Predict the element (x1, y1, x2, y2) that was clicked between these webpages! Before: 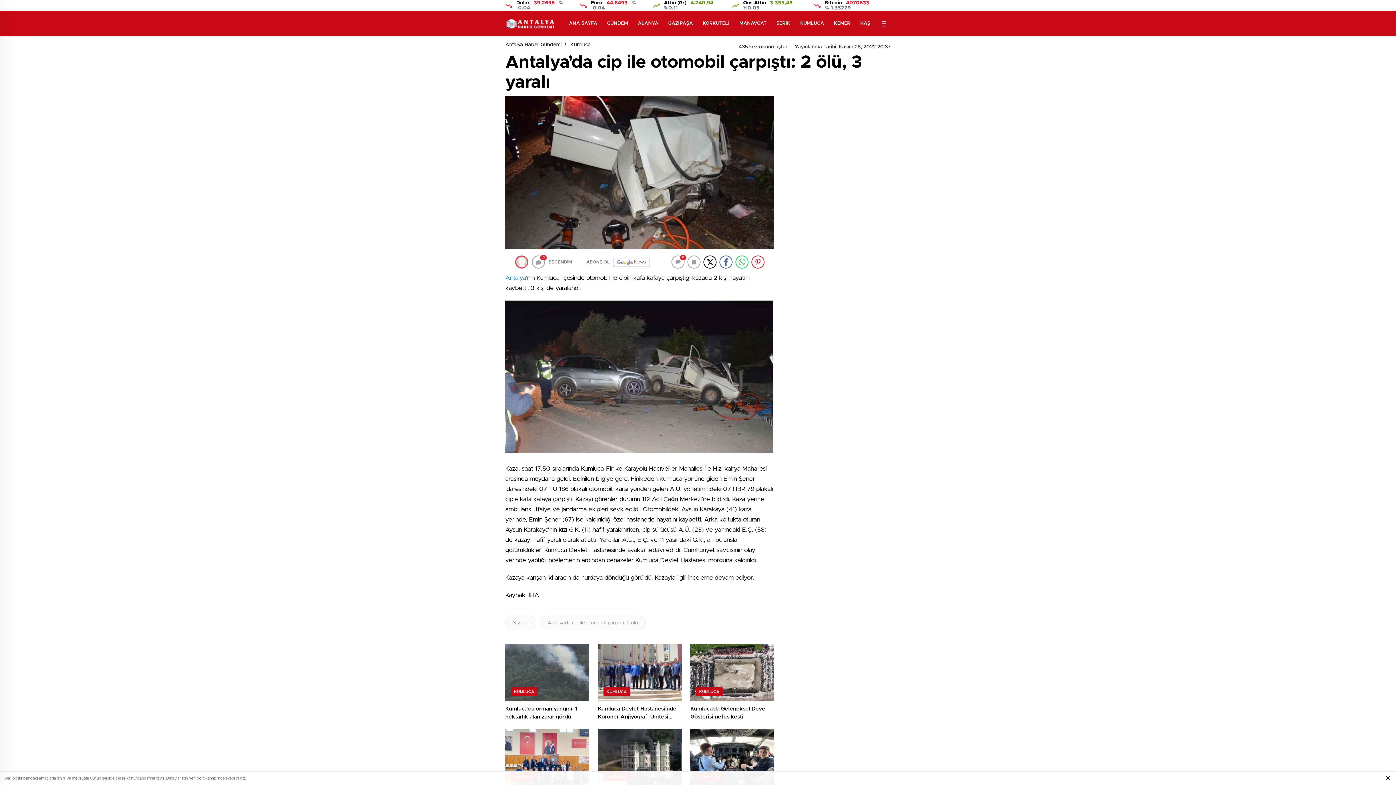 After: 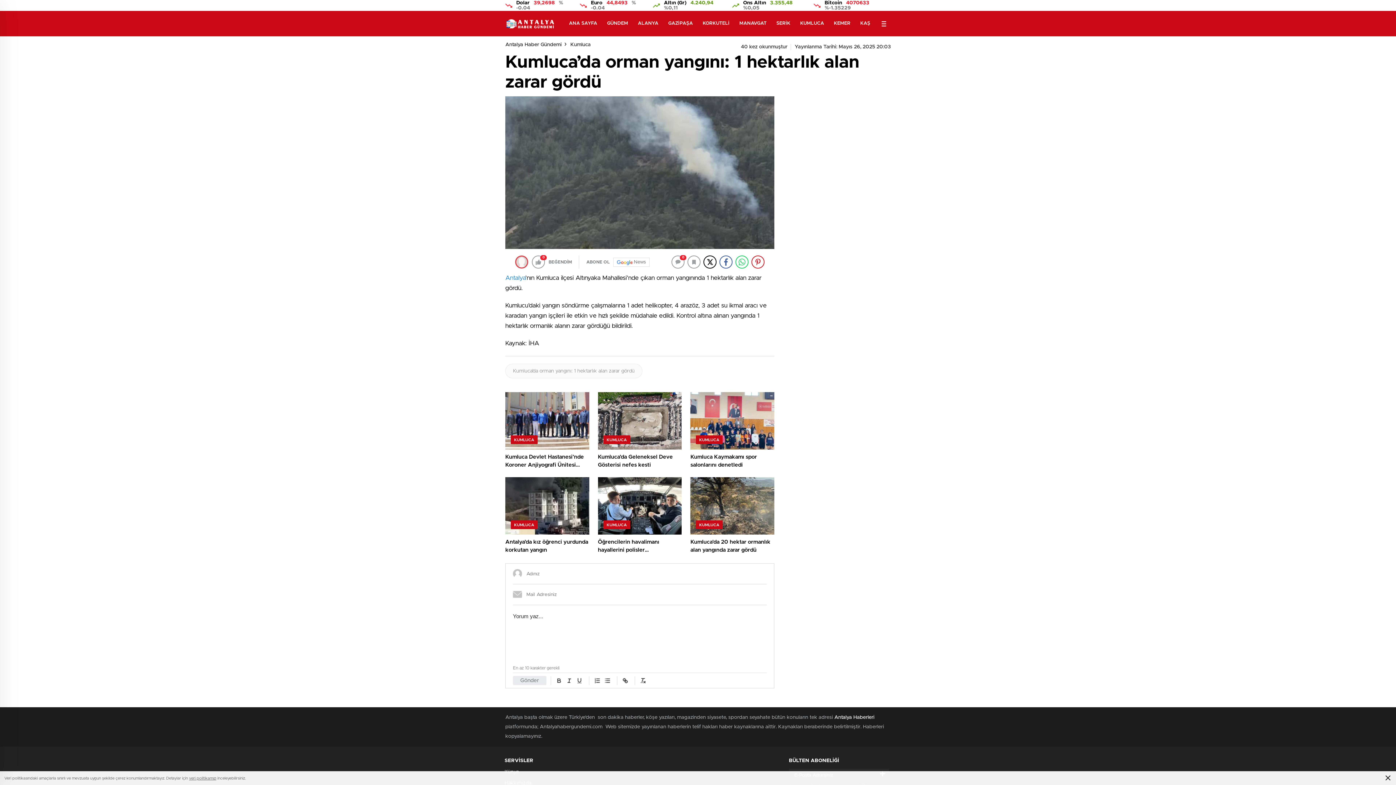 Action: bbox: (505, 644, 589, 725) label: KUMLUCA
Kumluca’da orman yangını: 1 hektarlık alan zarar gördü